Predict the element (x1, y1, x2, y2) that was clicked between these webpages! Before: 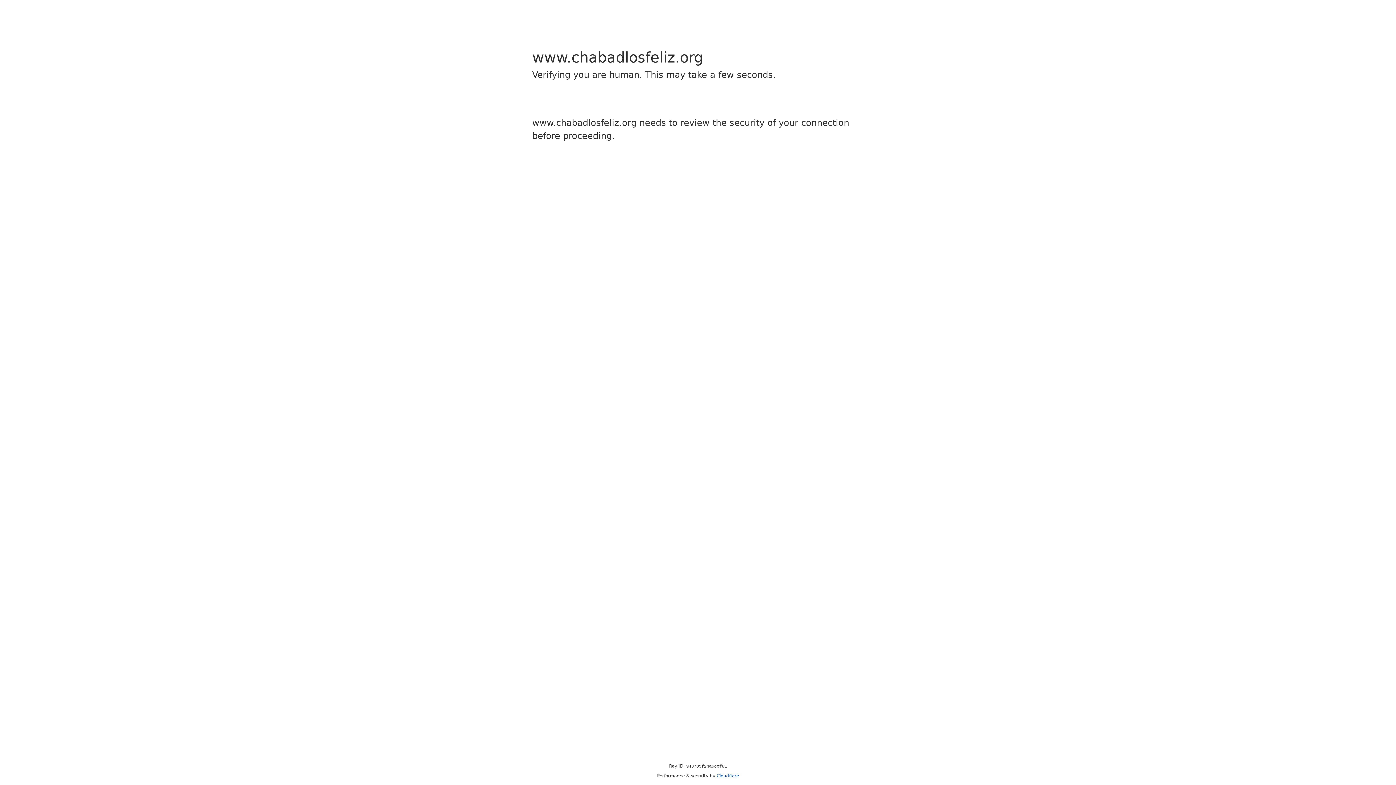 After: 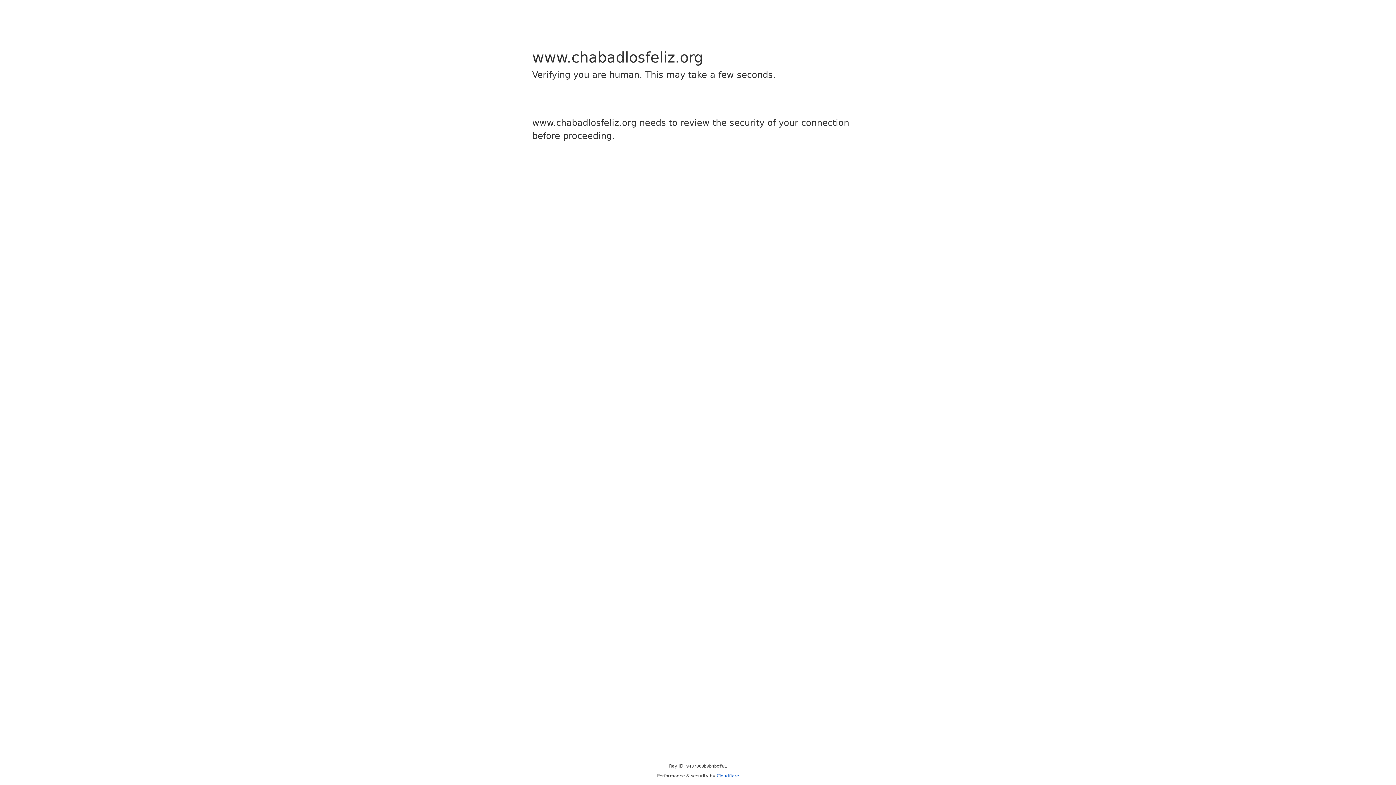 Action: label: Cloudflare bbox: (716, 773, 739, 778)